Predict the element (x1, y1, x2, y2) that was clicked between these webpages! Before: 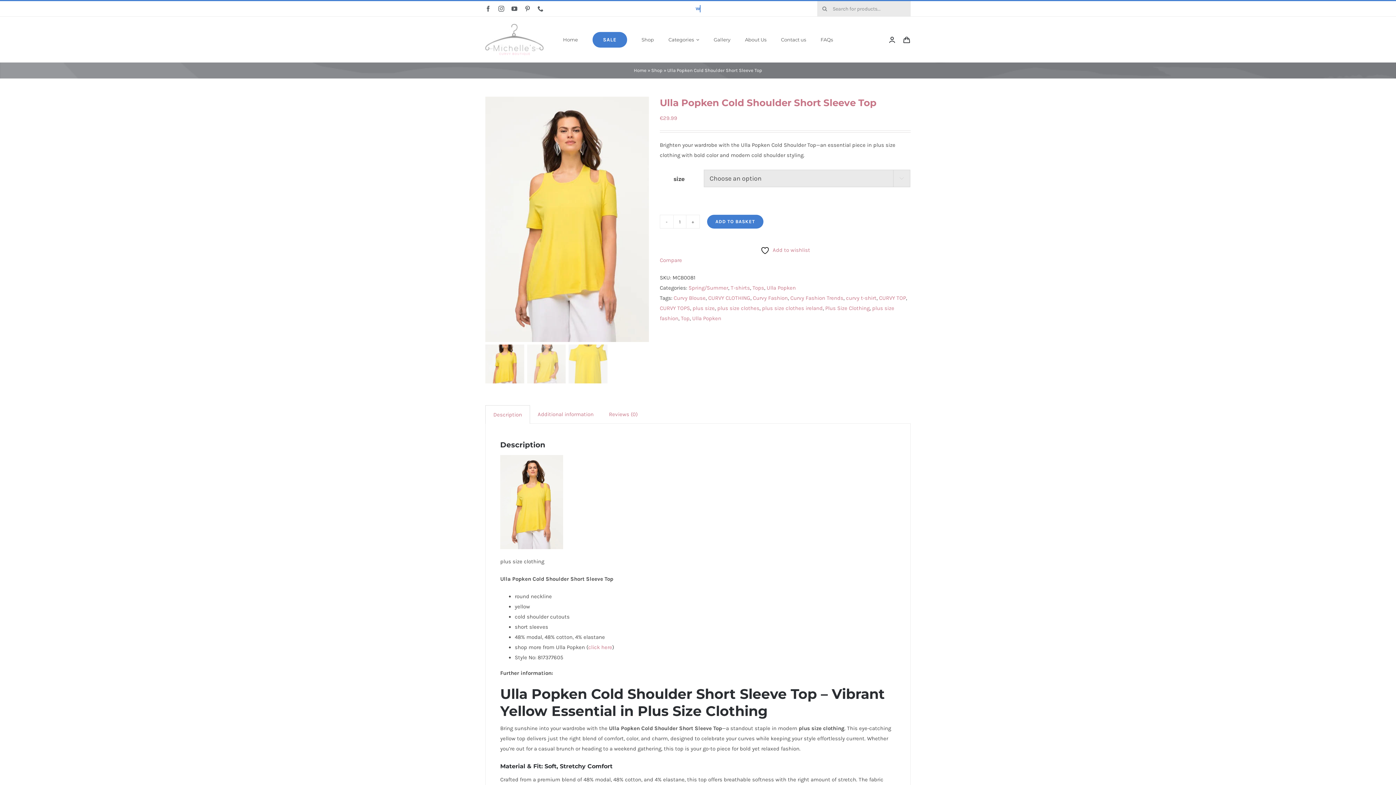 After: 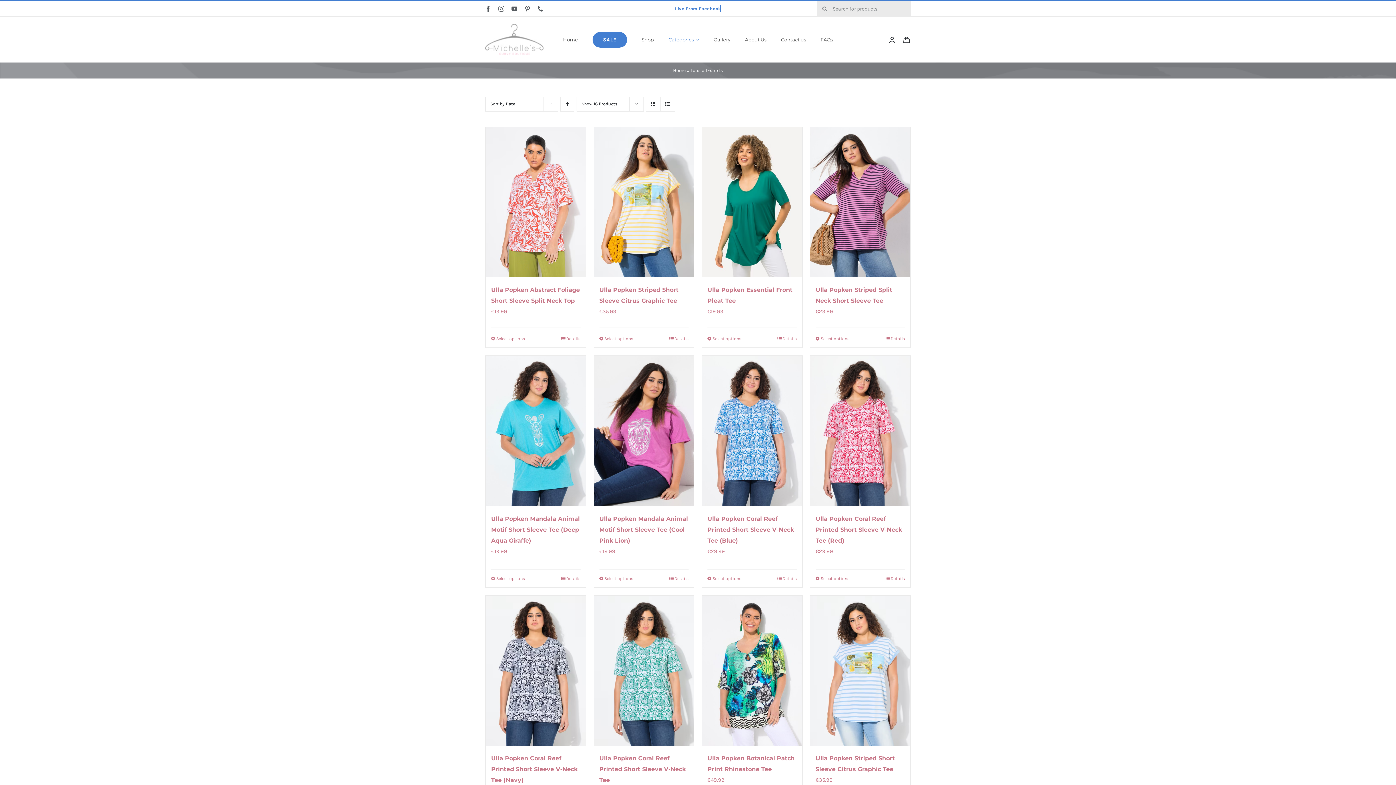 Action: bbox: (730, 284, 750, 291) label: T-shirts